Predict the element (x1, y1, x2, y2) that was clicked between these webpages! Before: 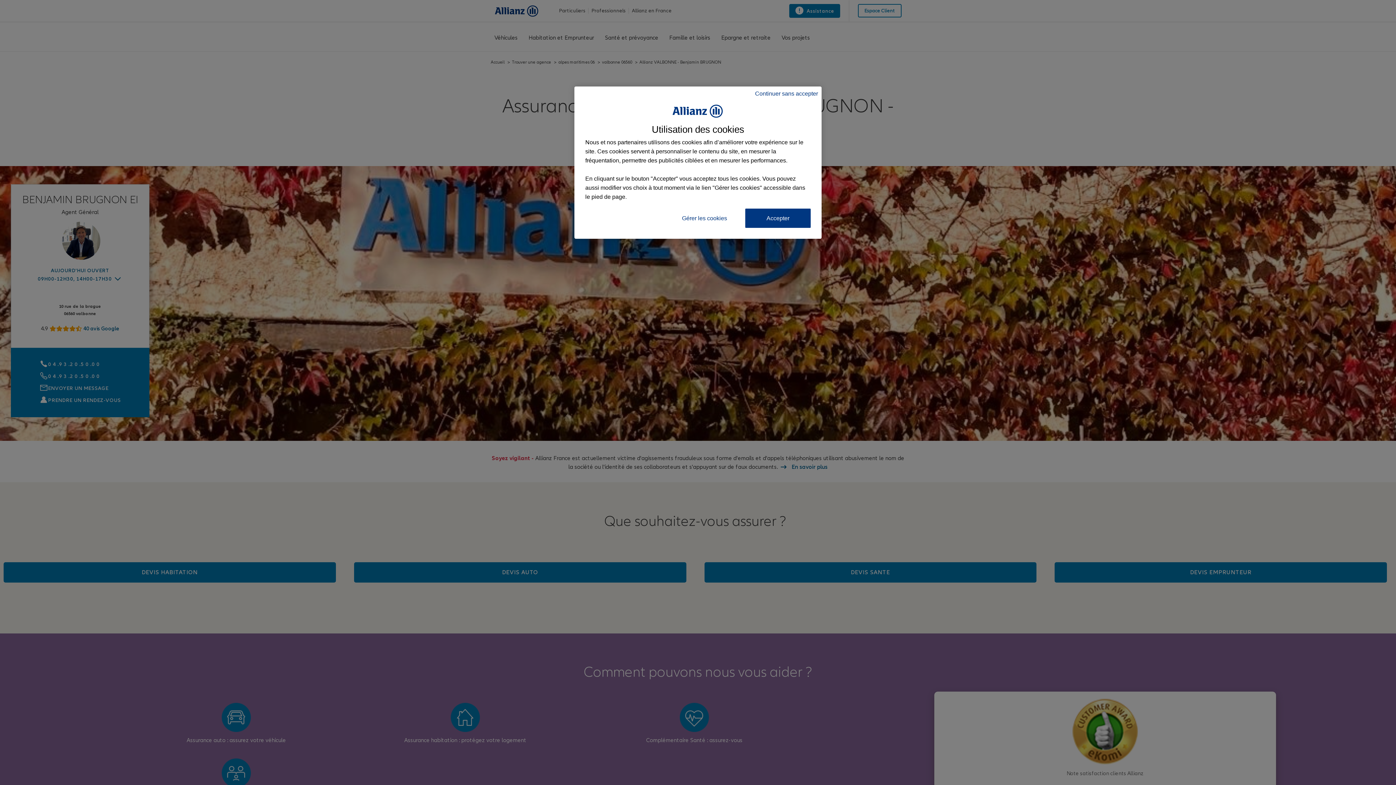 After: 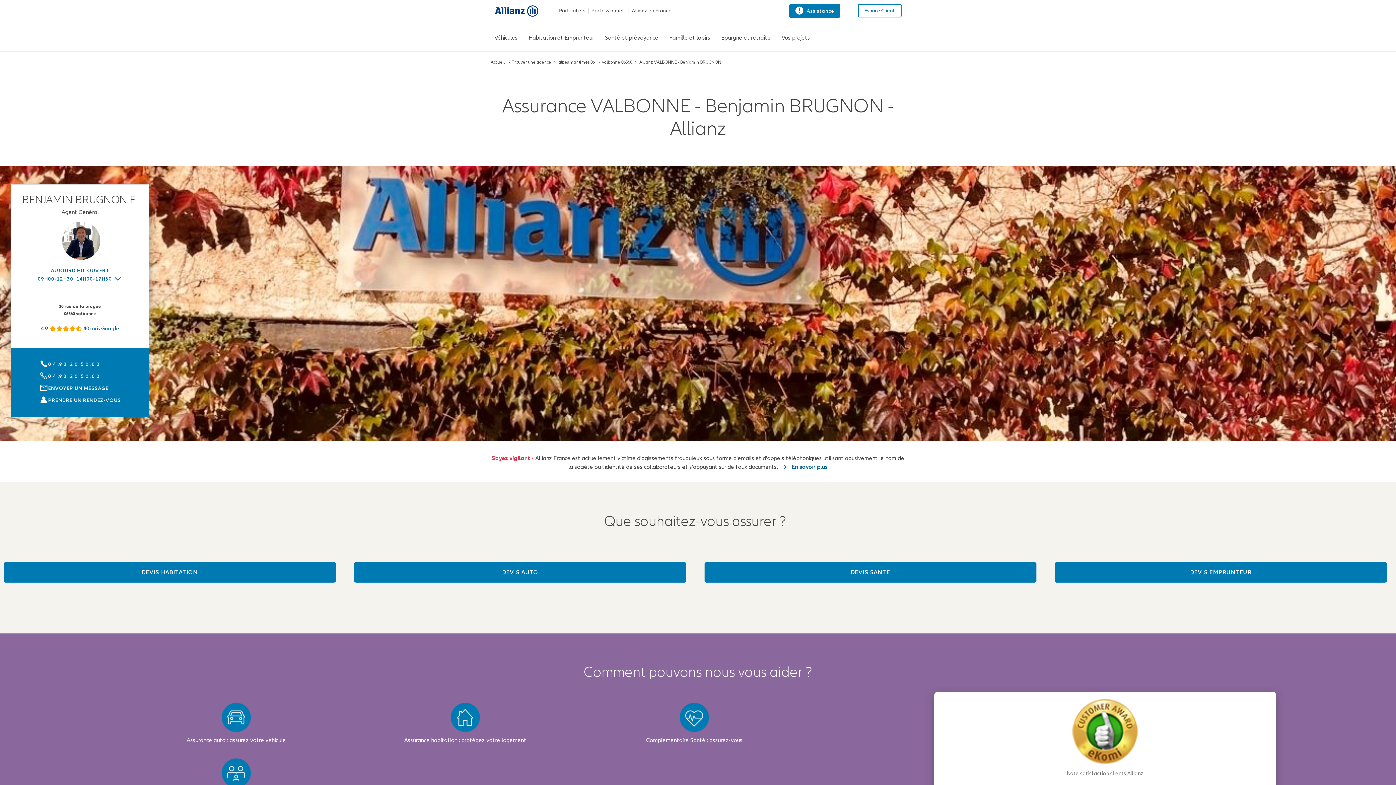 Action: label: Accepter bbox: (745, 208, 810, 227)